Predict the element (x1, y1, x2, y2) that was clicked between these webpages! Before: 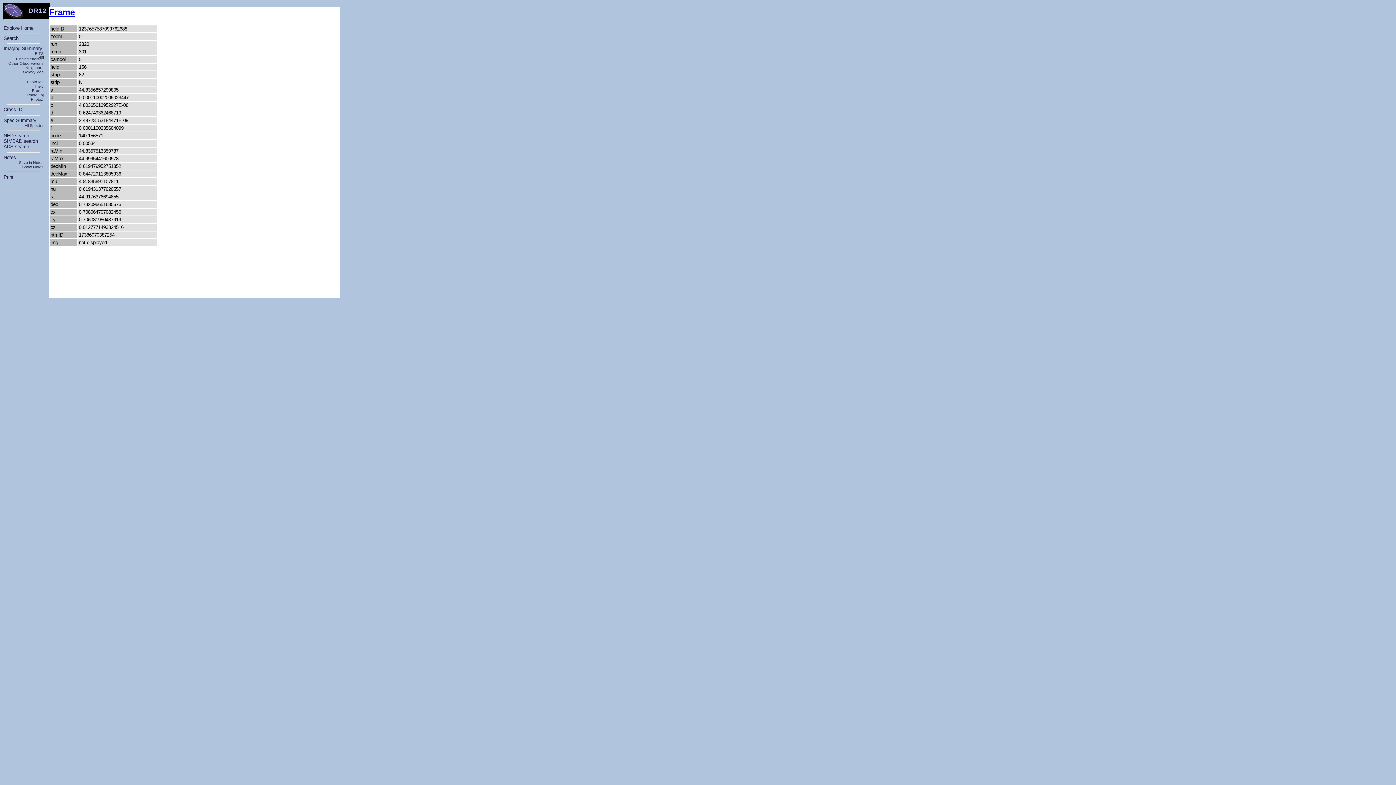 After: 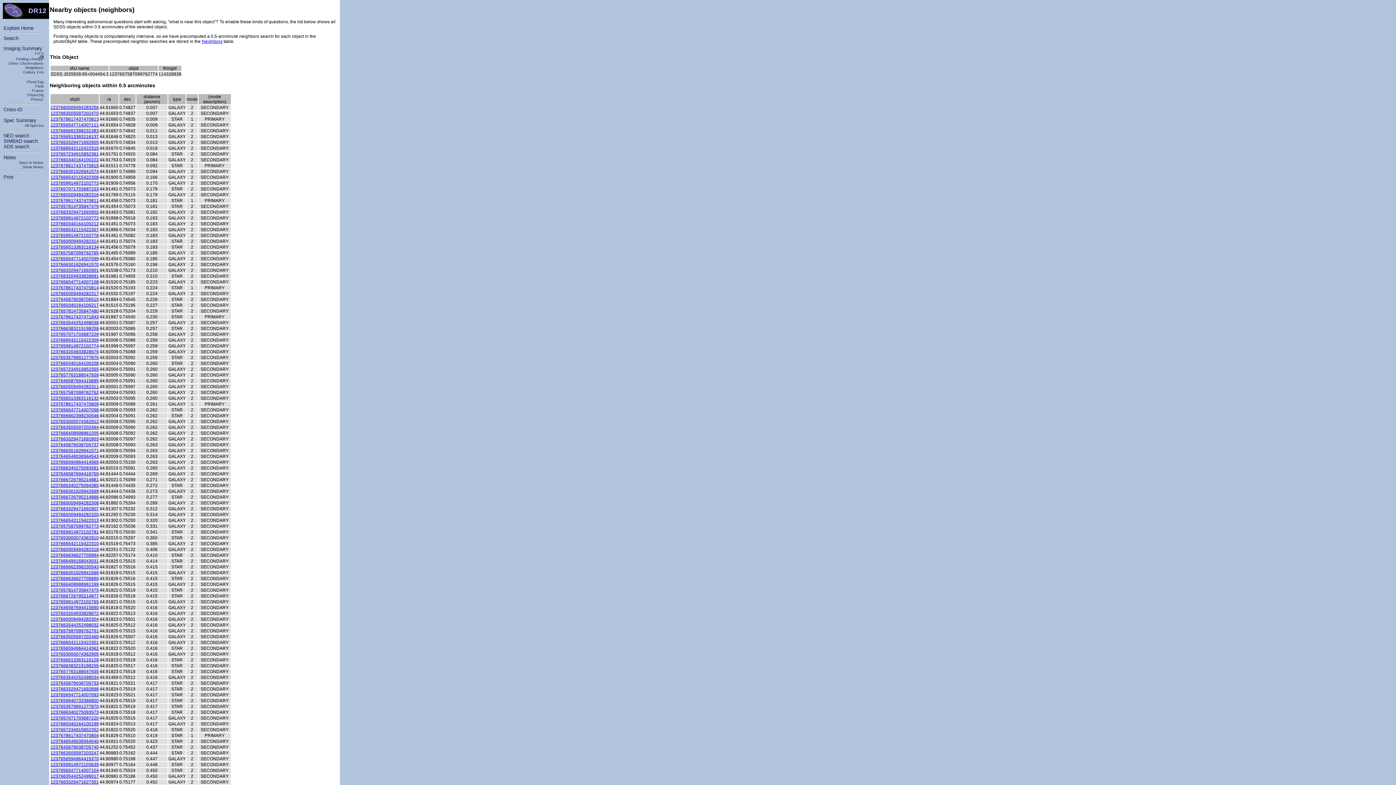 Action: label: Neighbors bbox: (25, 65, 43, 69)